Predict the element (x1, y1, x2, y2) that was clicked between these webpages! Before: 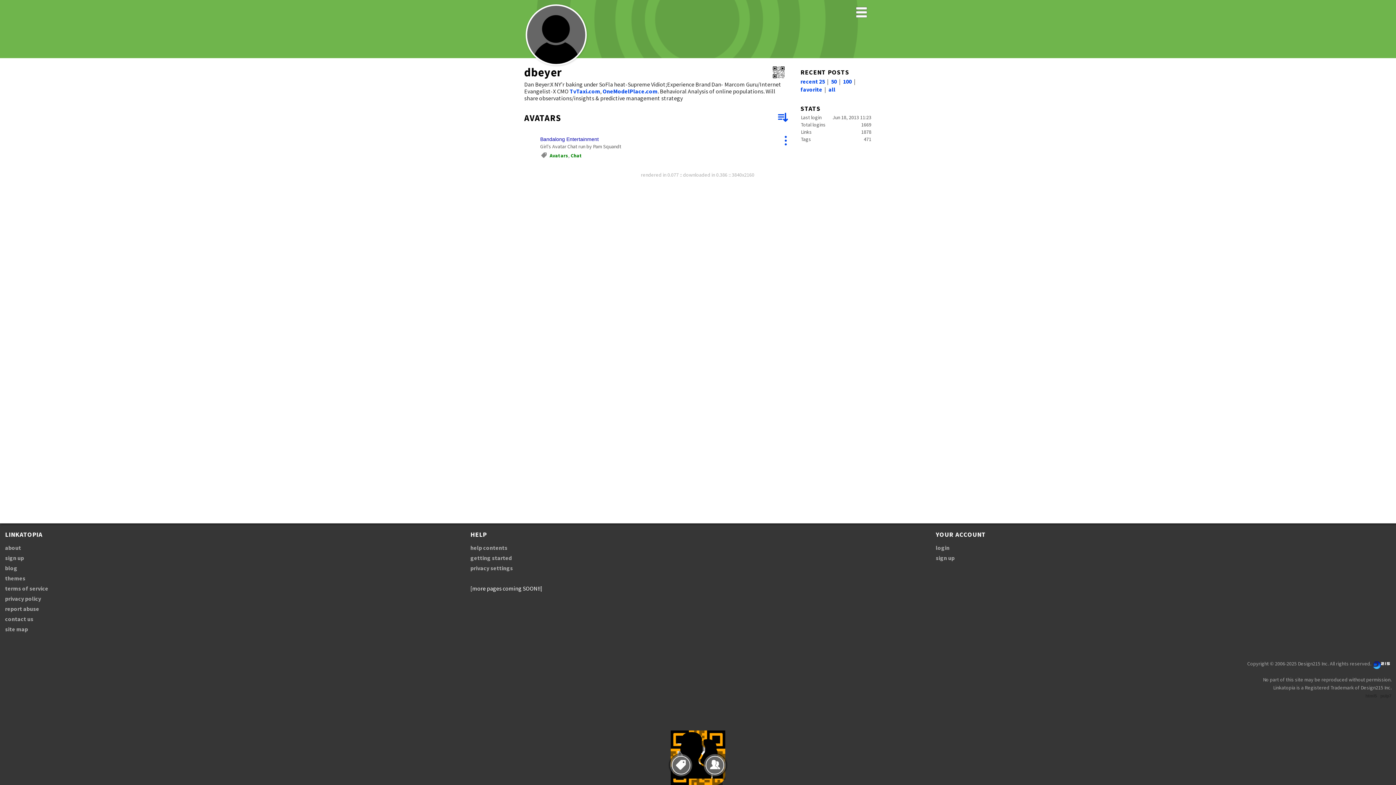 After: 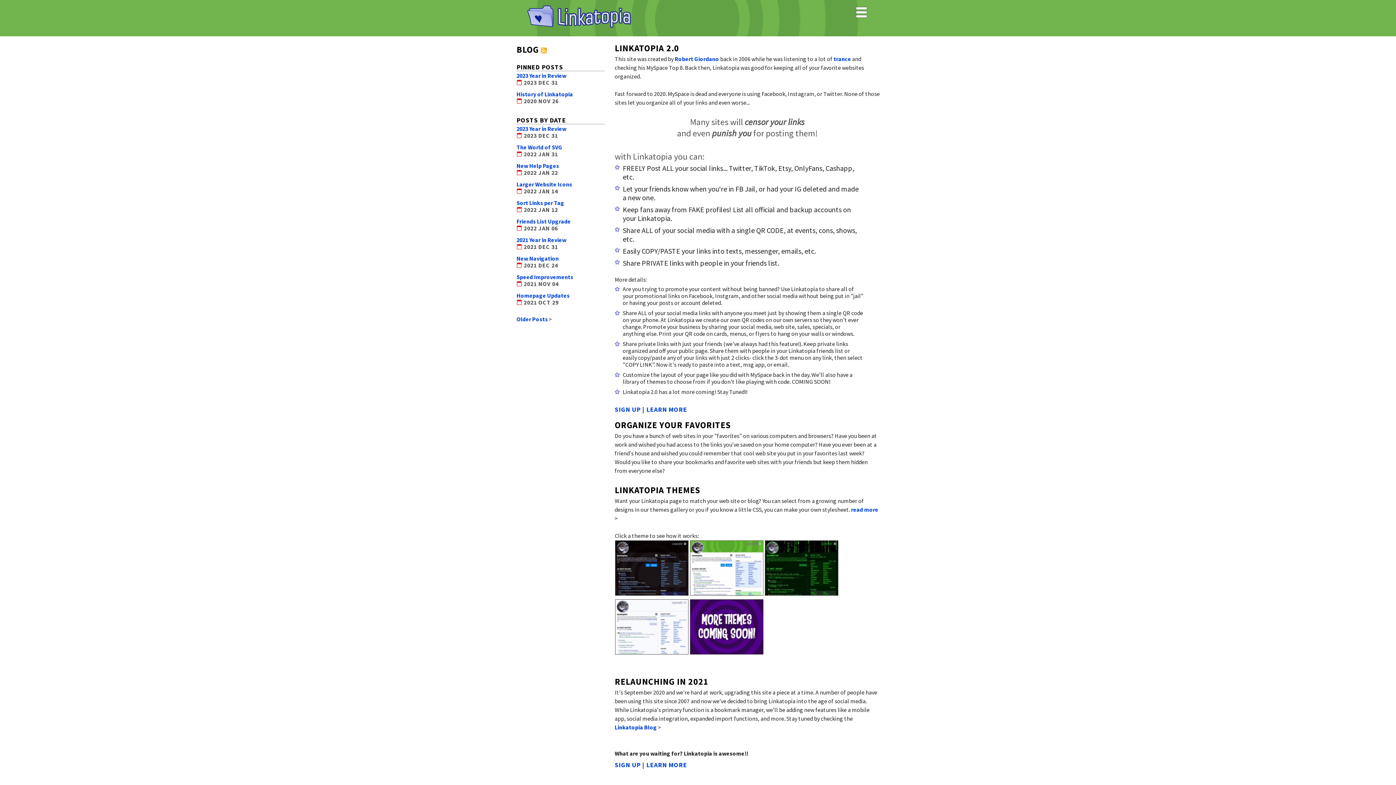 Action: label: pulp7 bbox: (1380, 693, 1392, 698)